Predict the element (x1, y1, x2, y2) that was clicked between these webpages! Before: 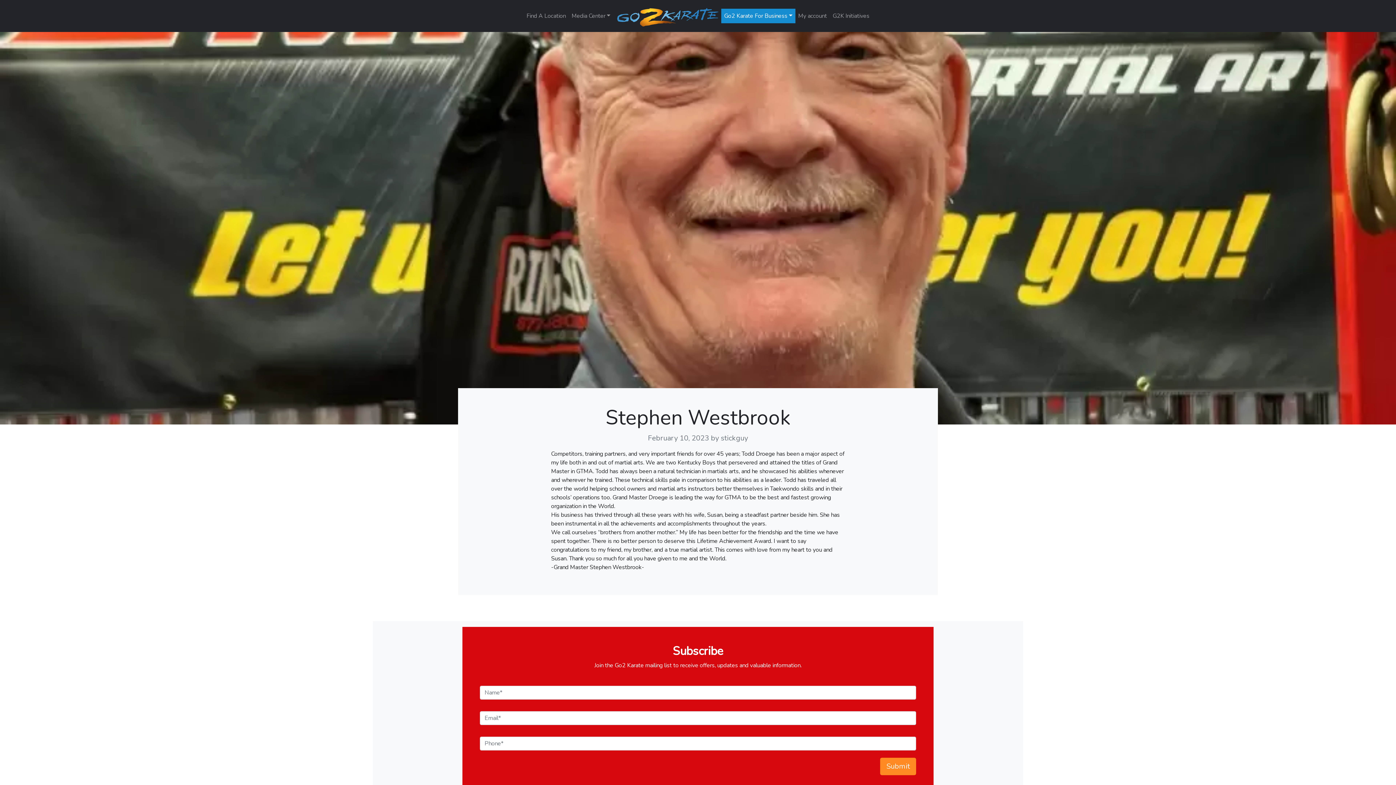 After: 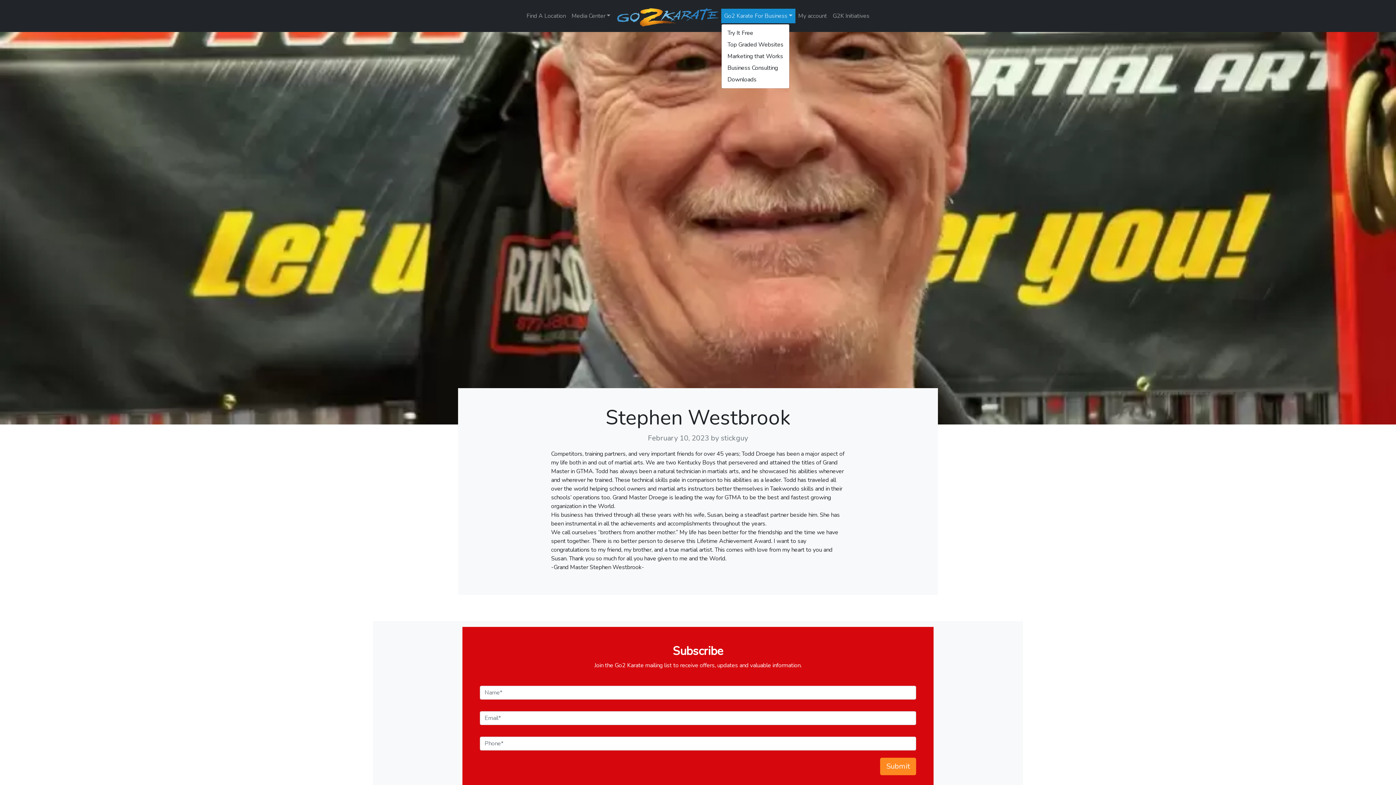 Action: bbox: (721, 8, 795, 23) label: Go2 Karate For Business